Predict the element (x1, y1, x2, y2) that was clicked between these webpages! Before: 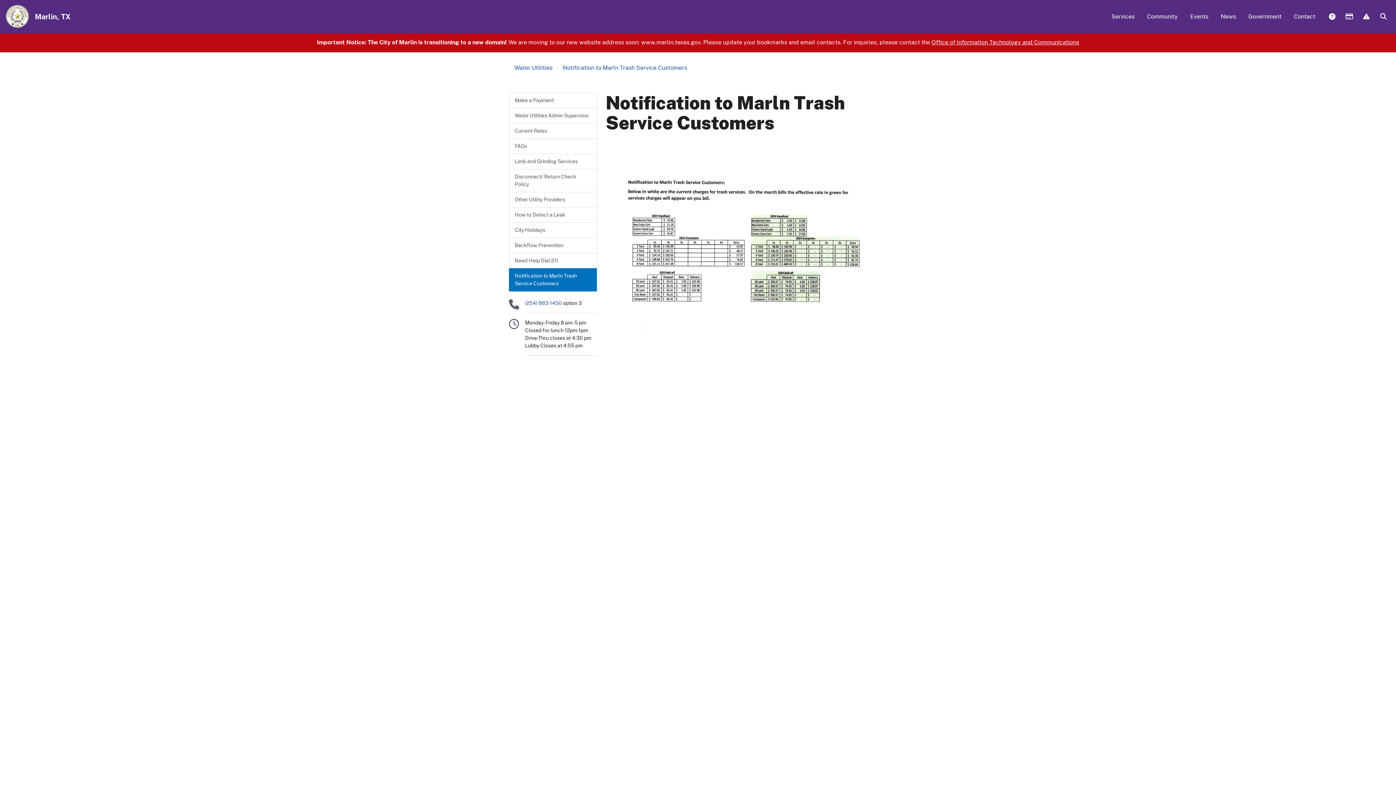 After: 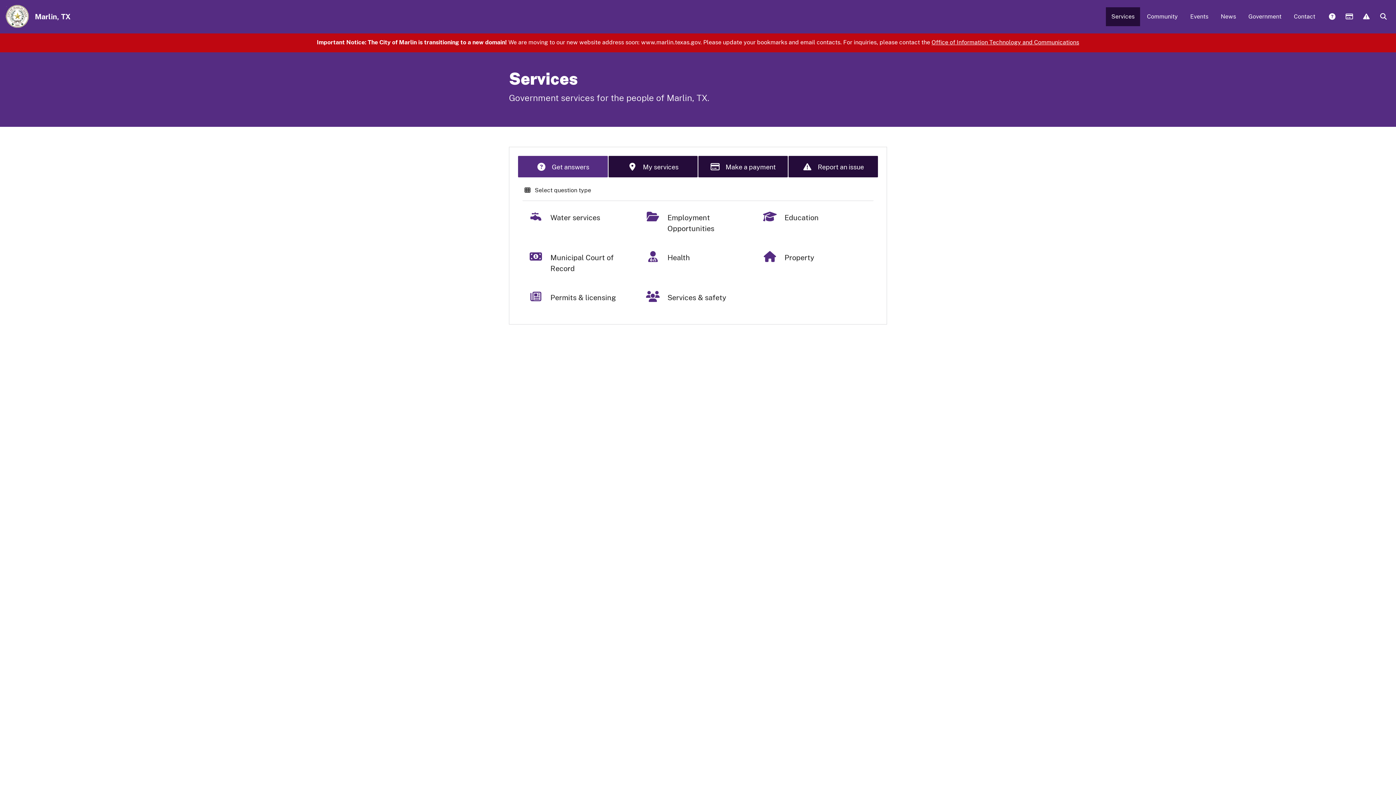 Action: bbox: (1106, 7, 1140, 26) label: Services